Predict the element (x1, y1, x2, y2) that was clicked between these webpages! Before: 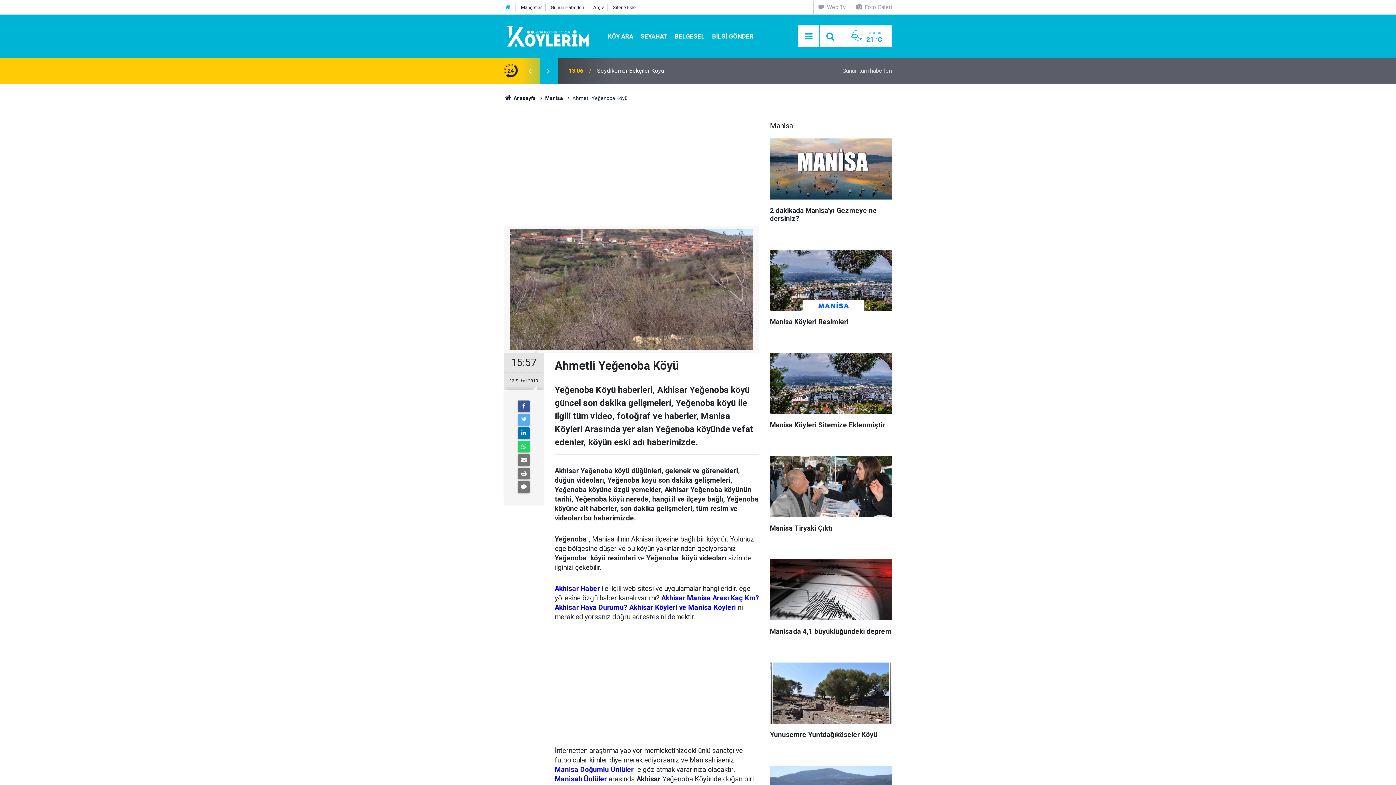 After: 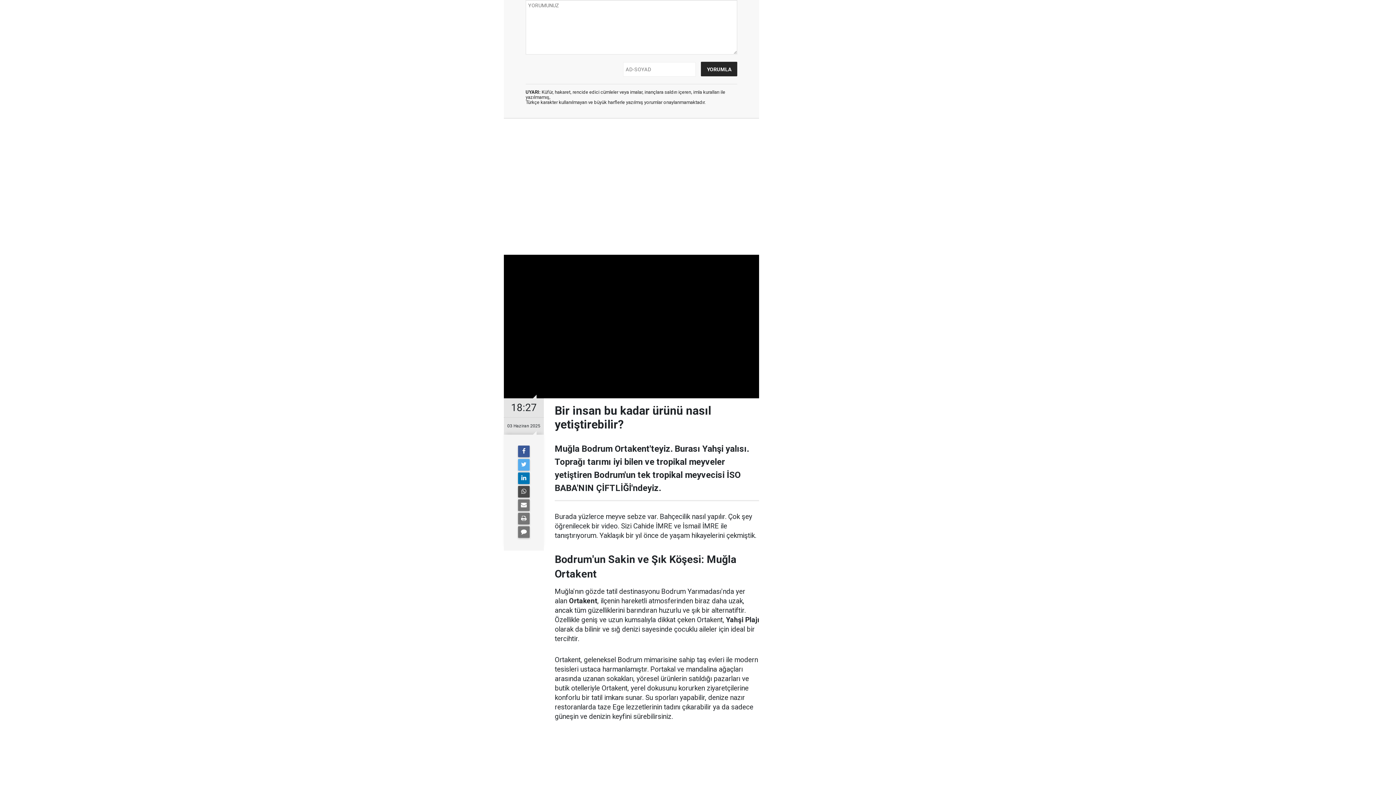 Action: bbox: (518, 481, 529, 493)